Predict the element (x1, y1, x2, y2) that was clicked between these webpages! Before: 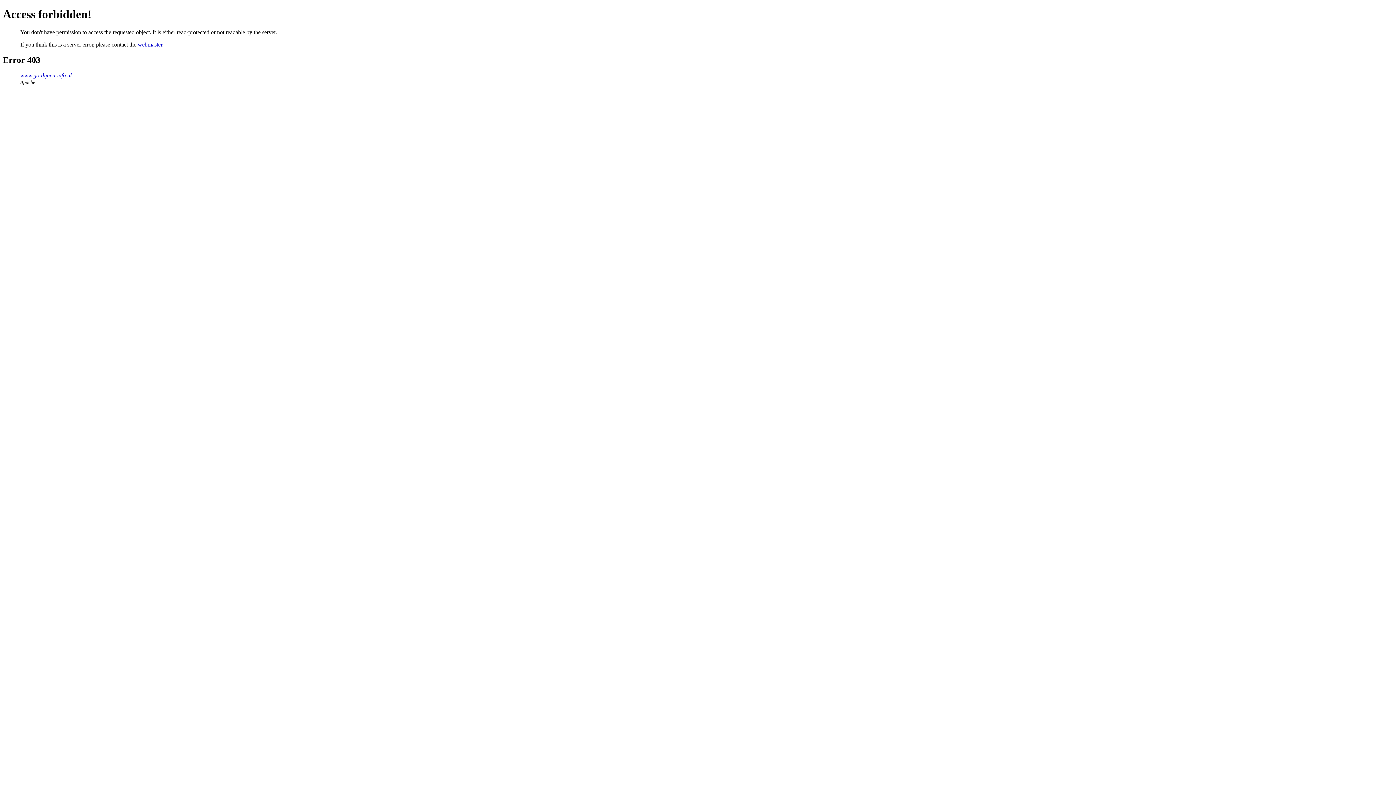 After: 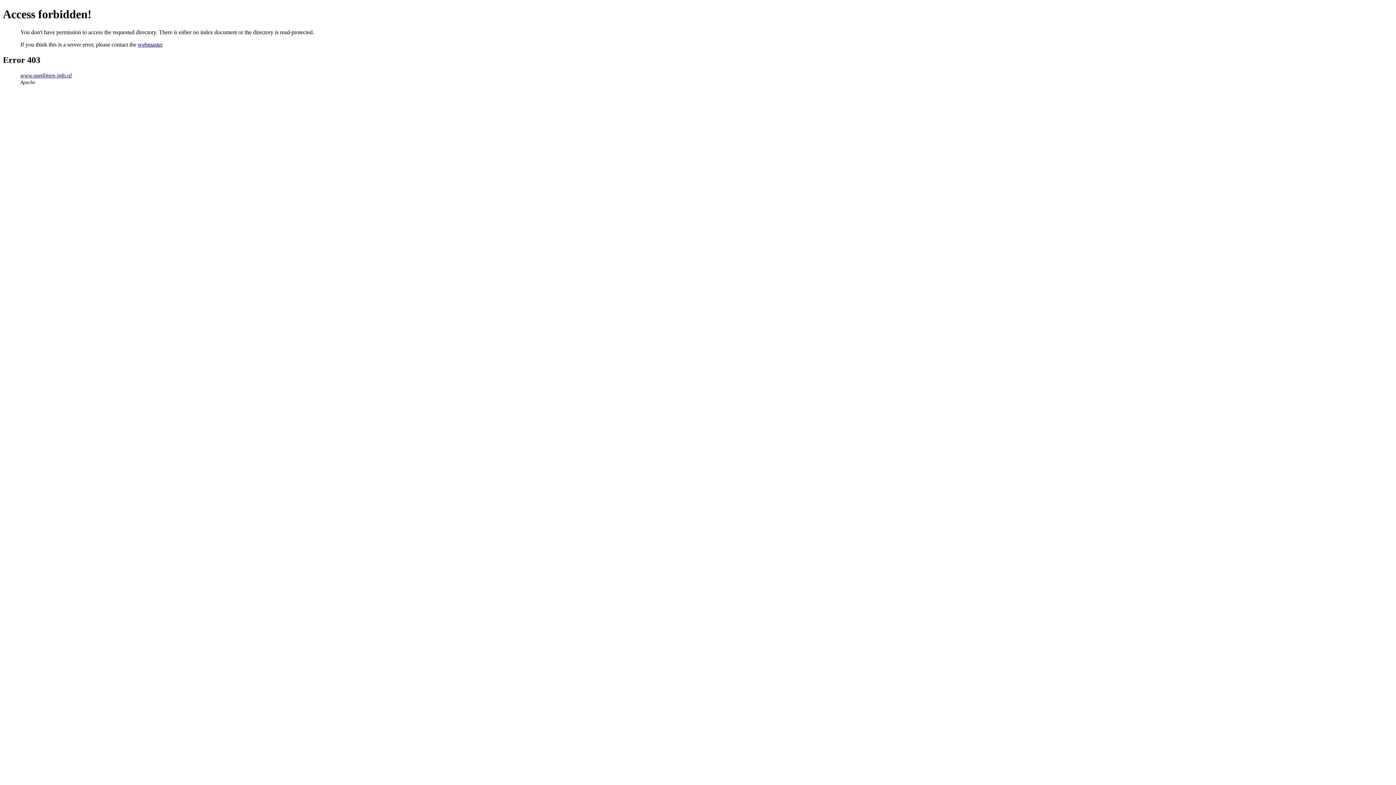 Action: label: www.gordijnen-info.nl bbox: (20, 72, 71, 78)